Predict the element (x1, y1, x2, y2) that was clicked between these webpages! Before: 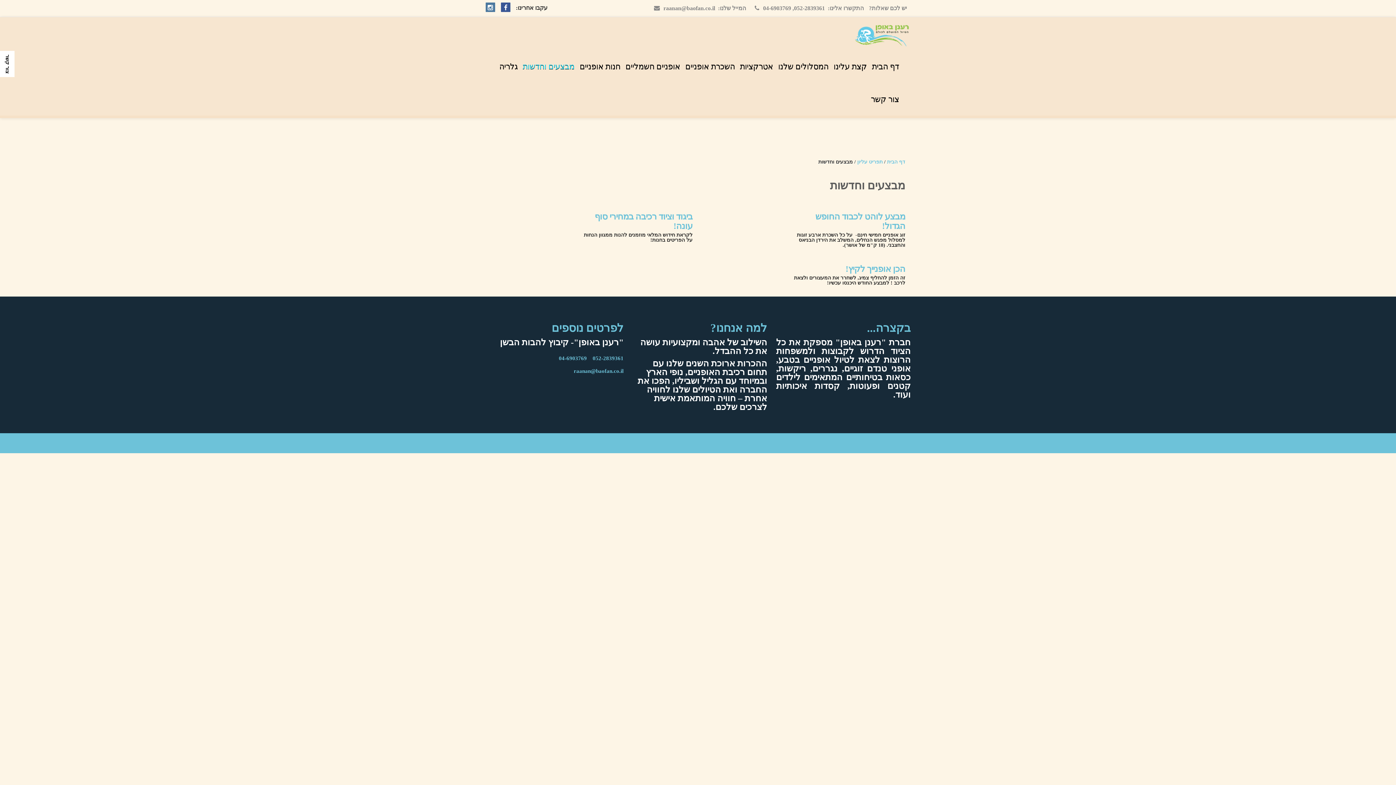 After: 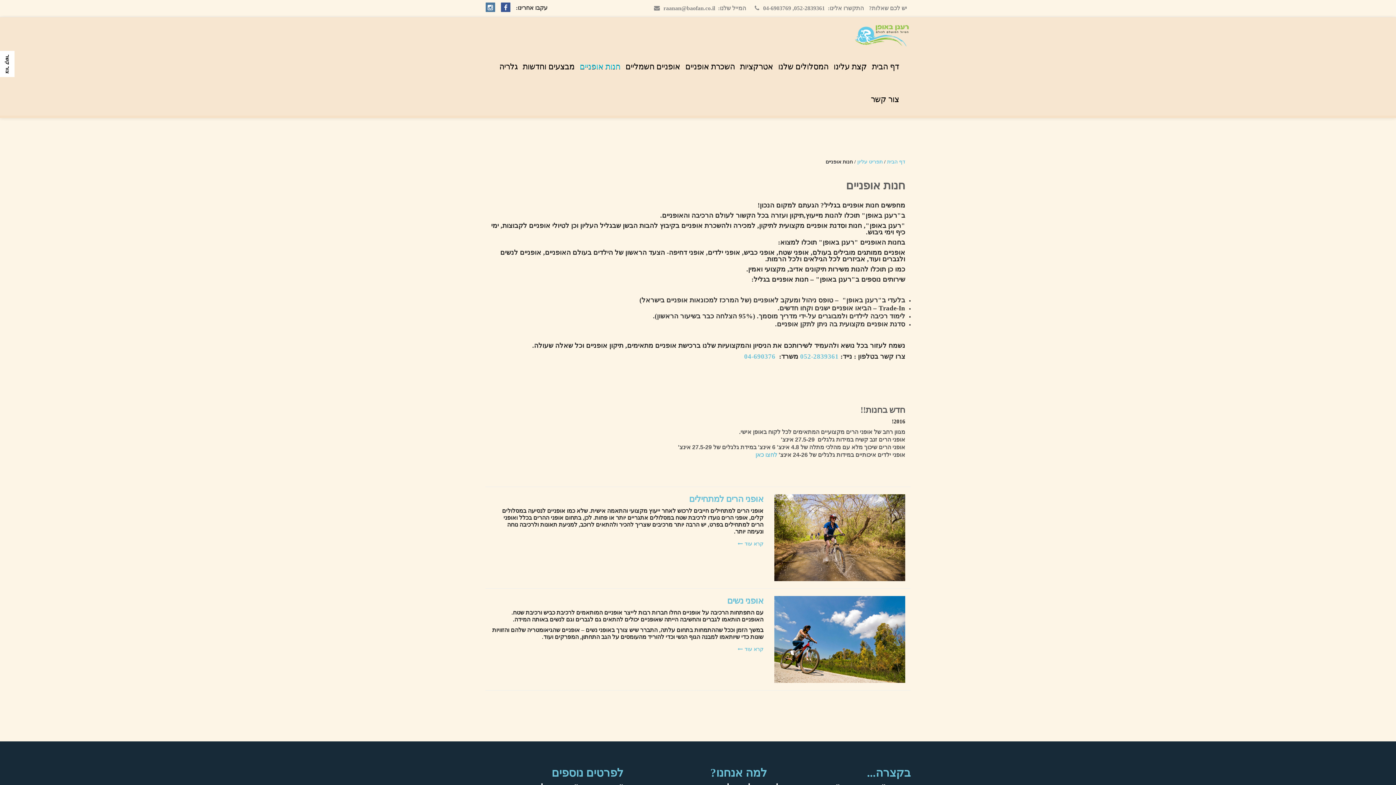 Action: label: חנות אופניים bbox: (577, 50, 623, 82)